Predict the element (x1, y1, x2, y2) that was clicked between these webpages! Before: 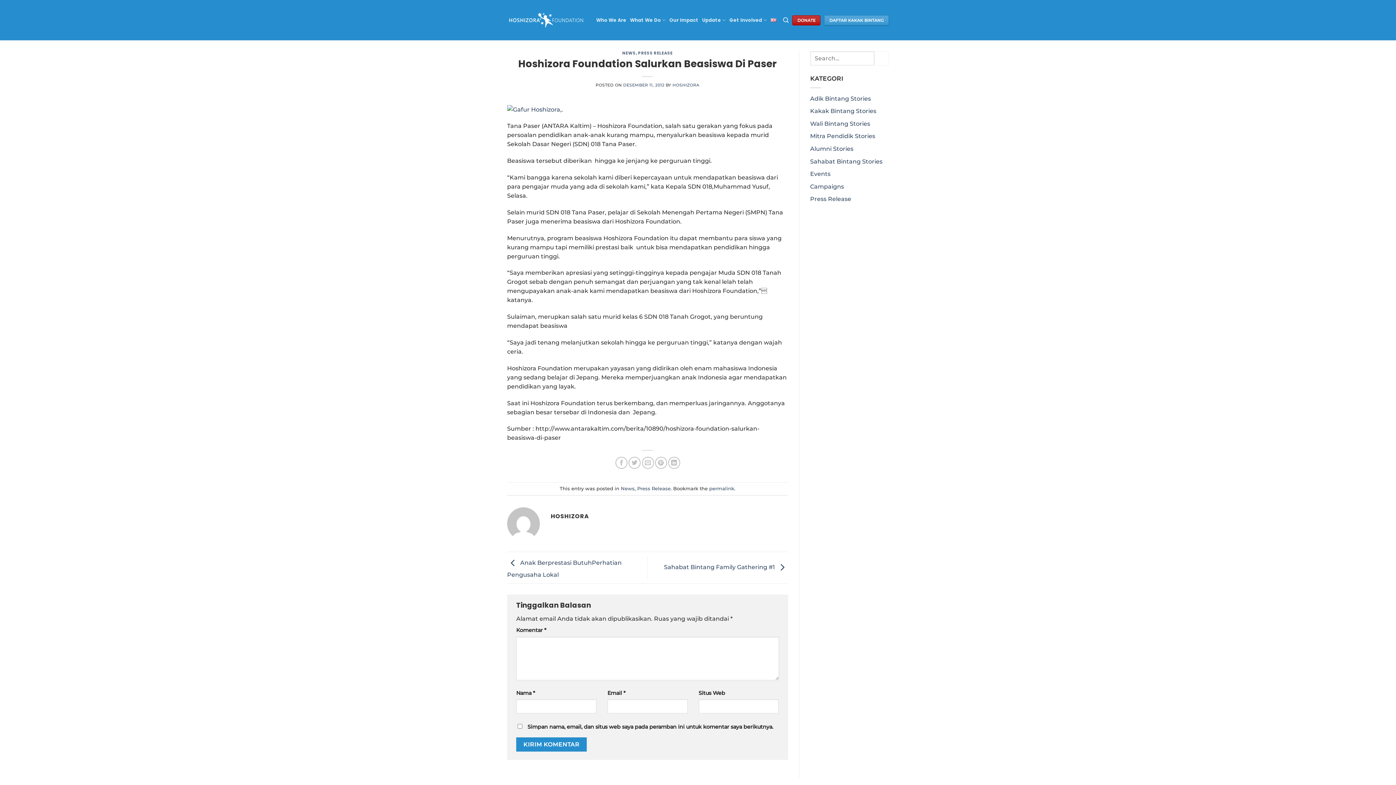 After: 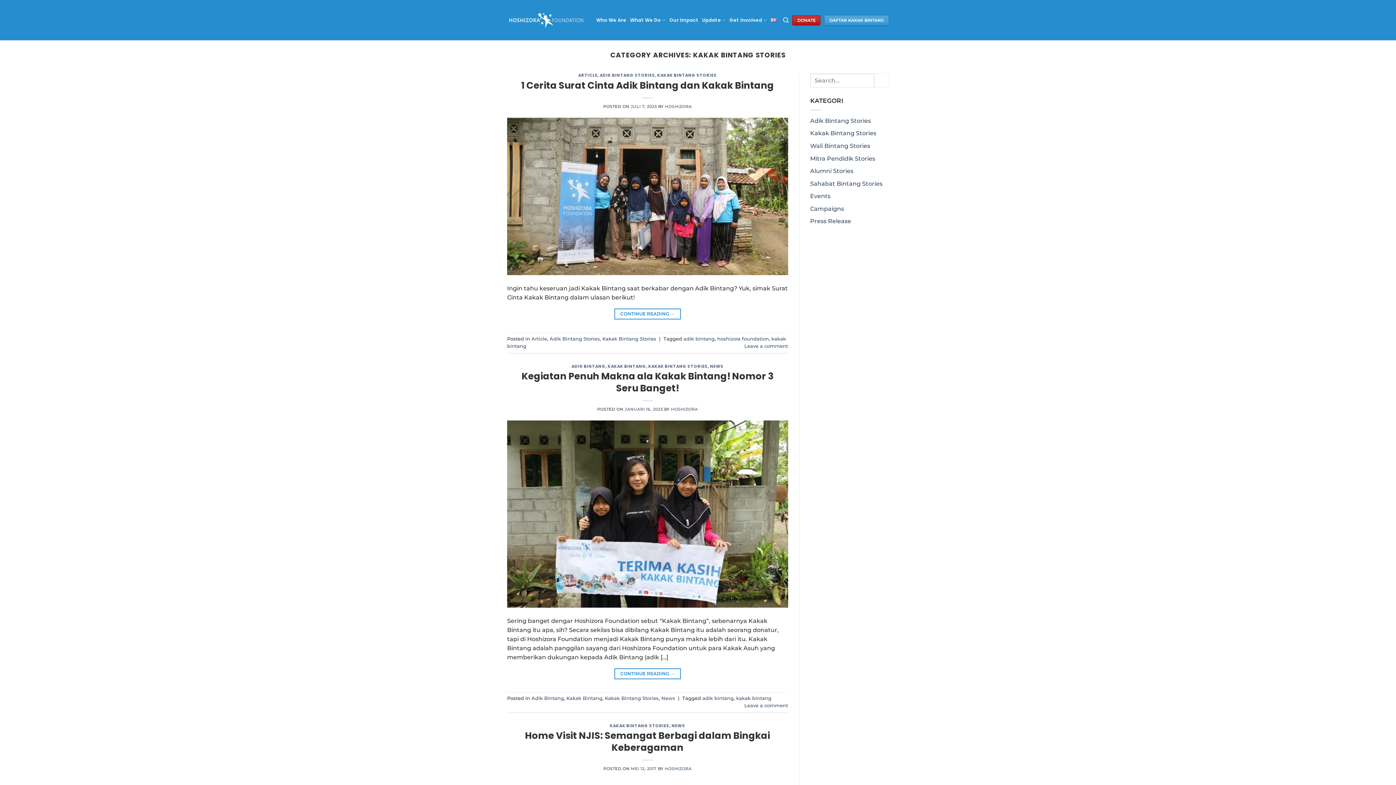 Action: label: Kakak Bintang Stories bbox: (810, 107, 876, 114)